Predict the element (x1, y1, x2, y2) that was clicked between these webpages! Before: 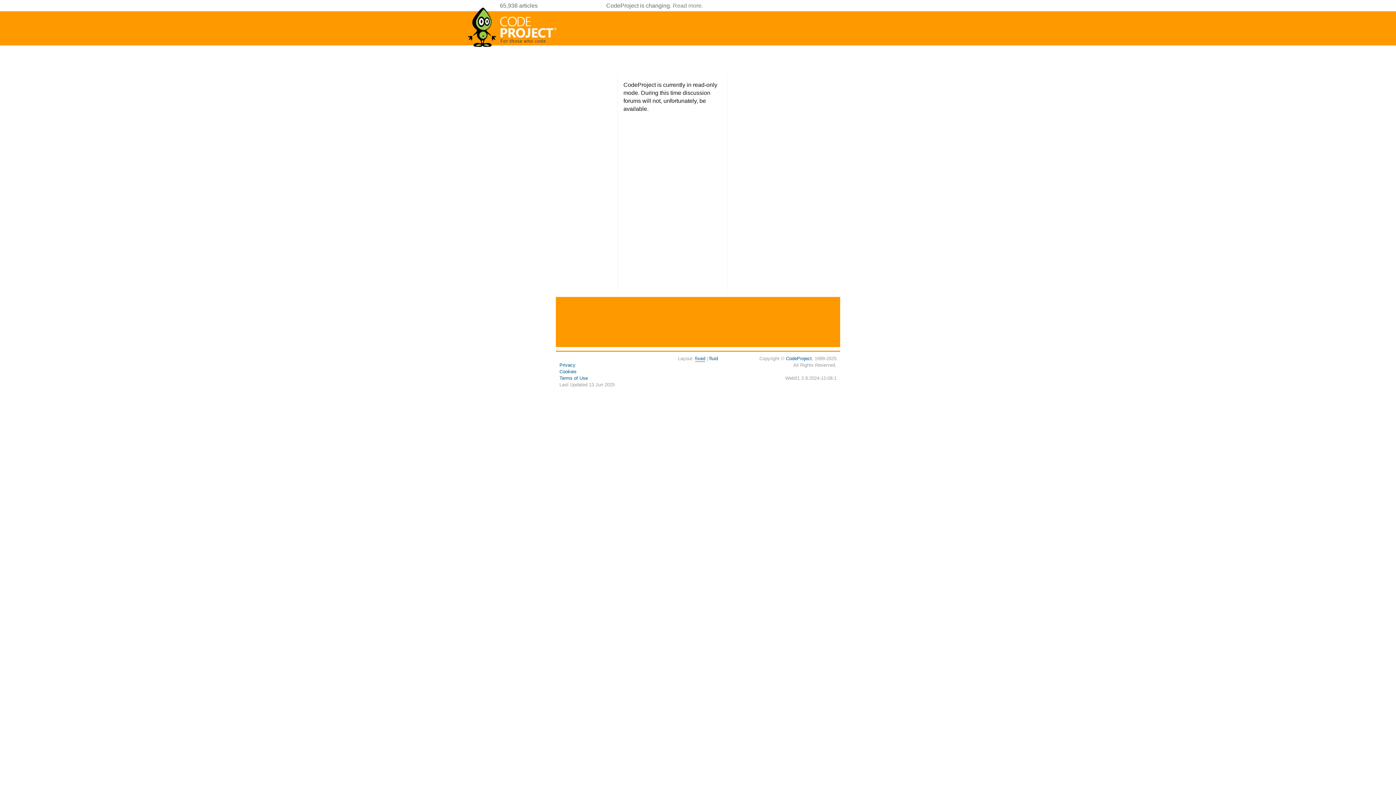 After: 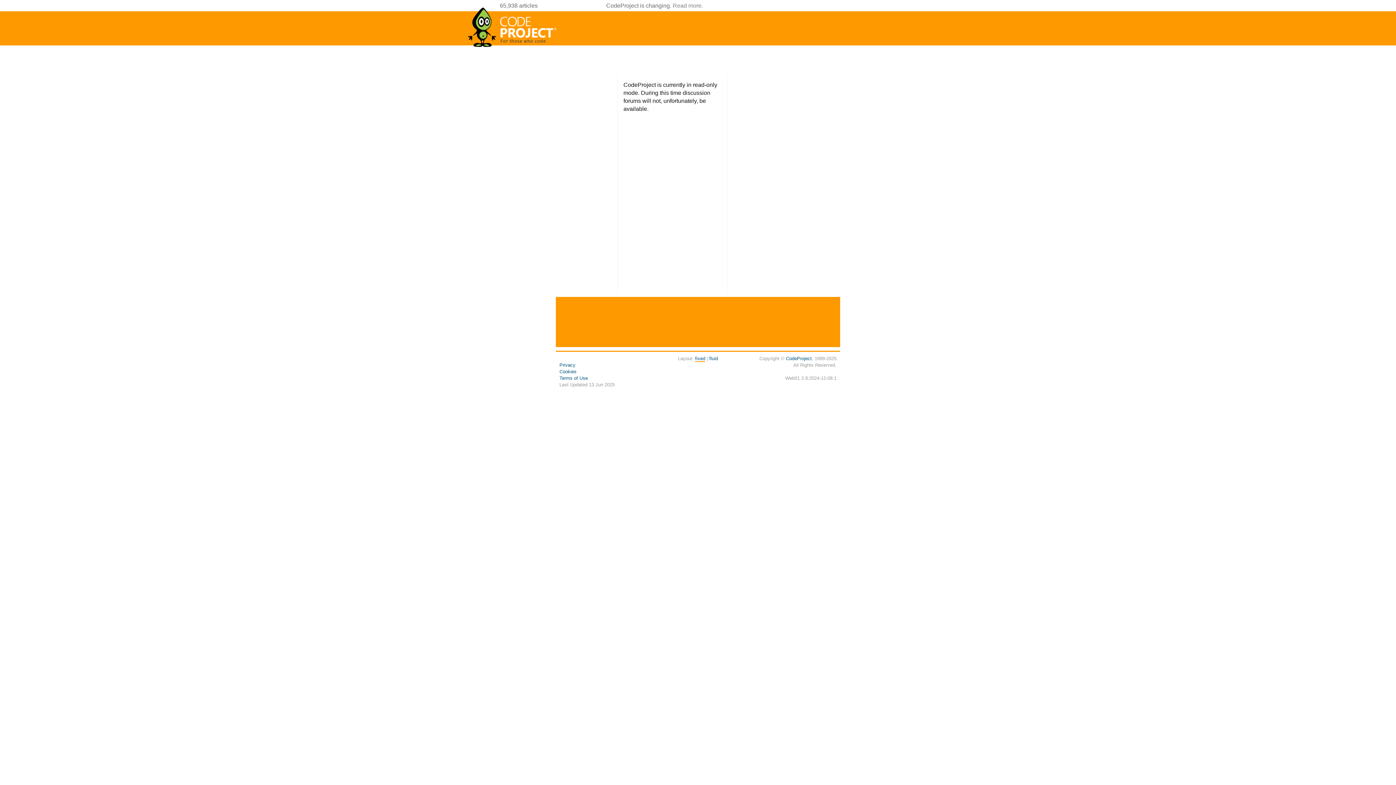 Action: label: fluid bbox: (709, 356, 718, 361)